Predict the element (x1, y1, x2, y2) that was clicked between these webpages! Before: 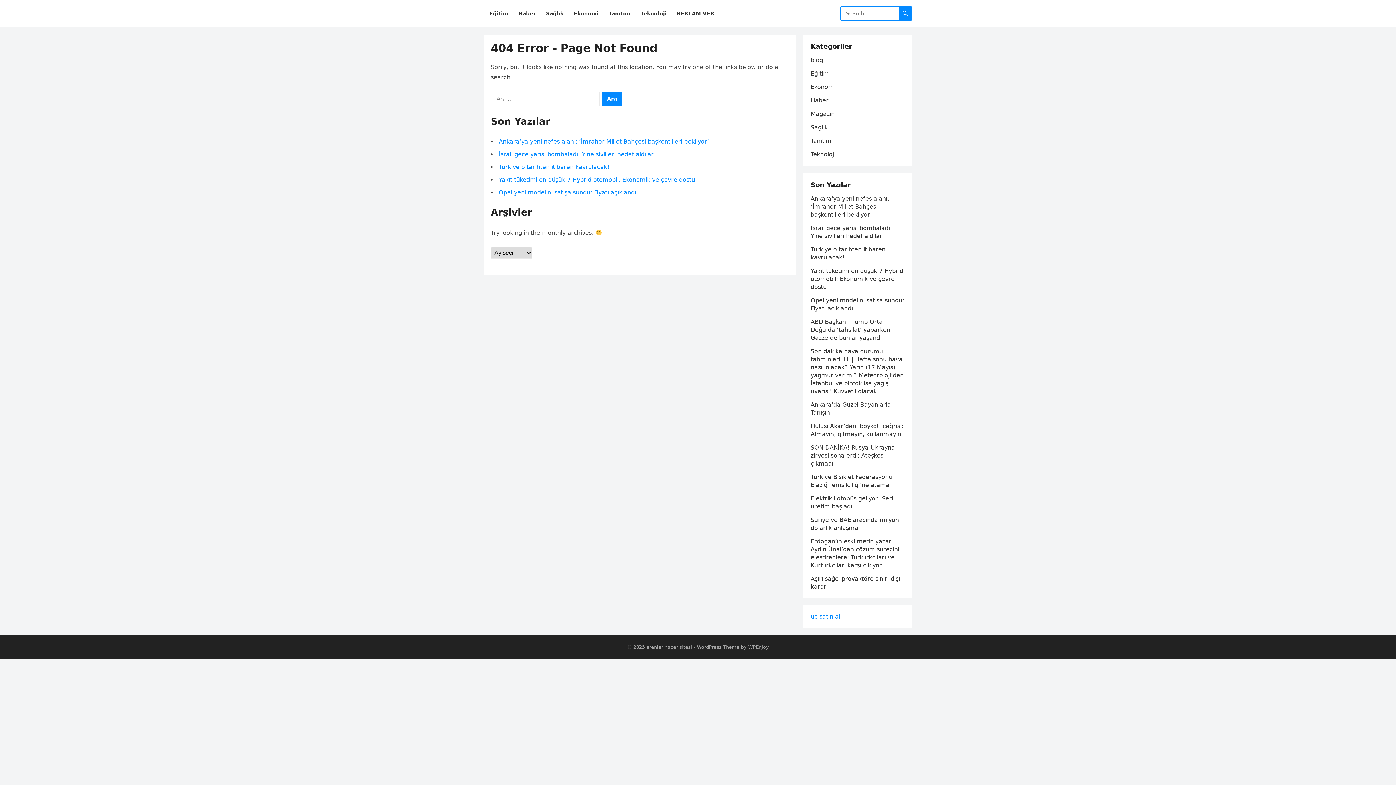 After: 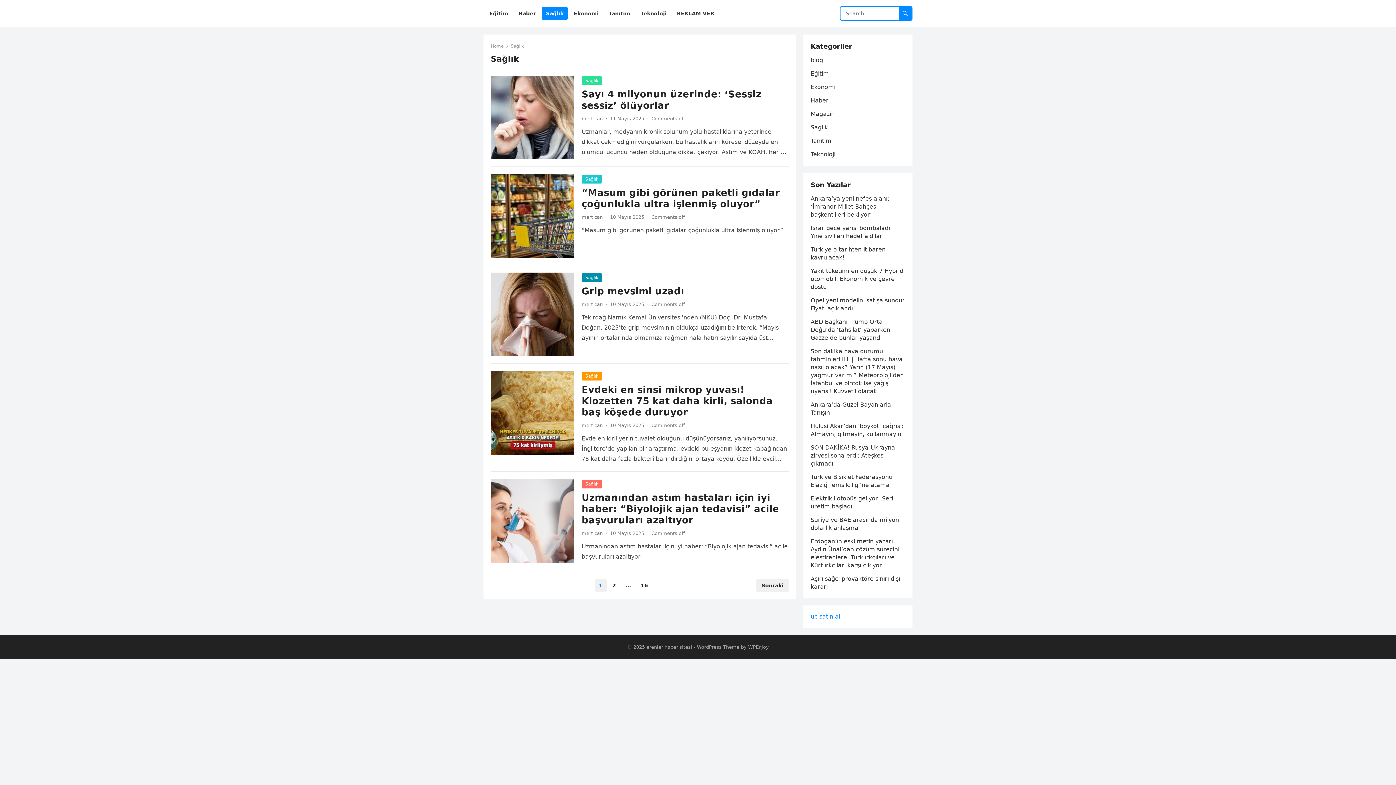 Action: label: Sağlık bbox: (541, 0, 568, 27)